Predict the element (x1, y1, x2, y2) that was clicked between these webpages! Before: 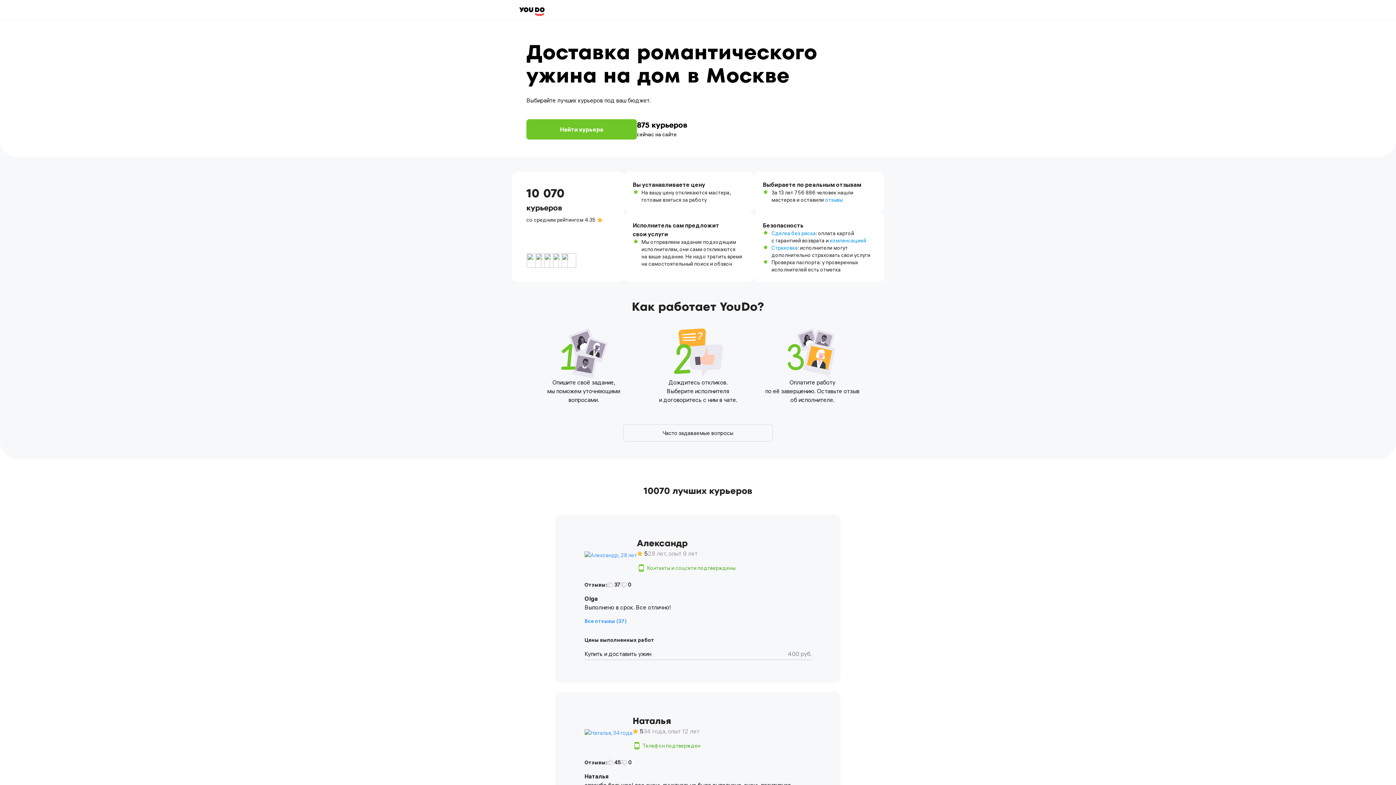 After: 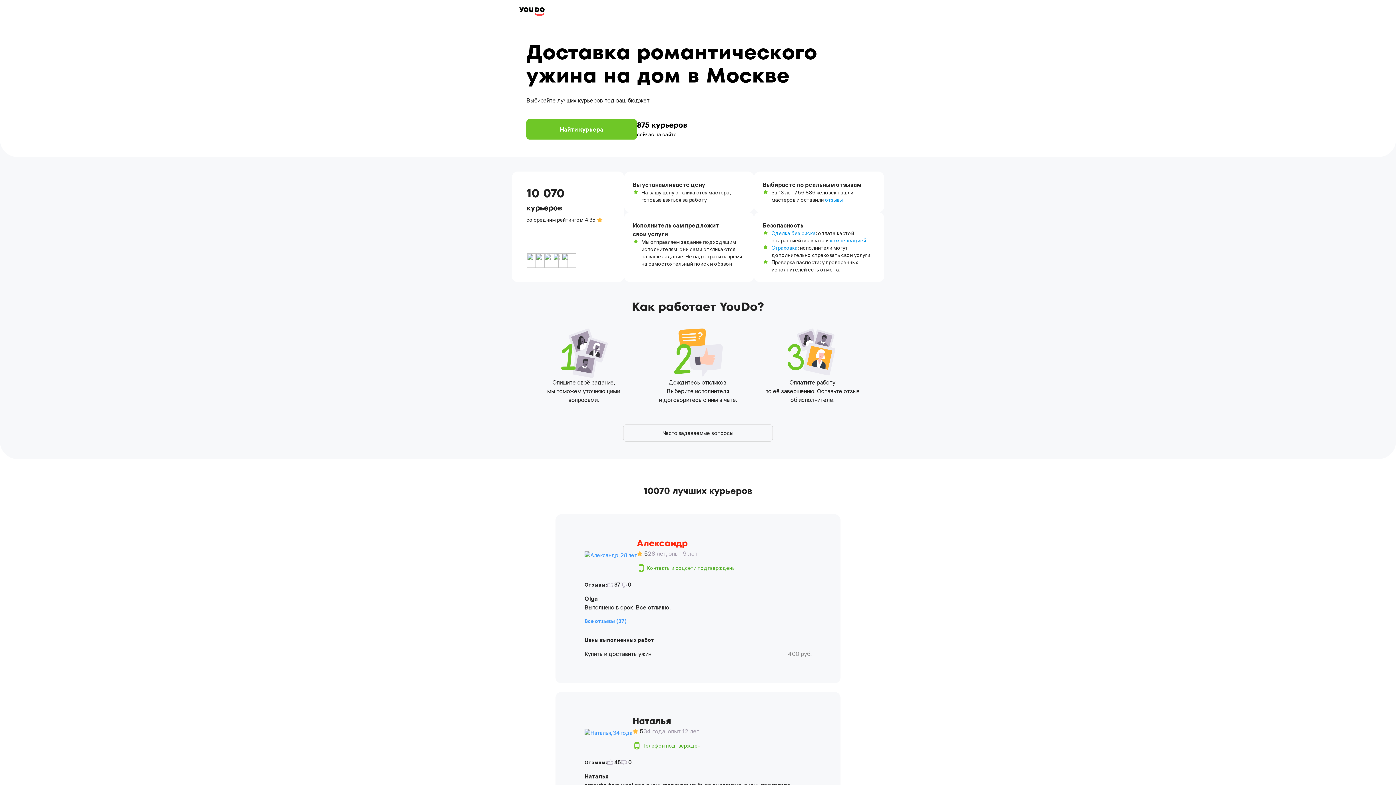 Action: bbox: (637, 537, 687, 549) label: Александр